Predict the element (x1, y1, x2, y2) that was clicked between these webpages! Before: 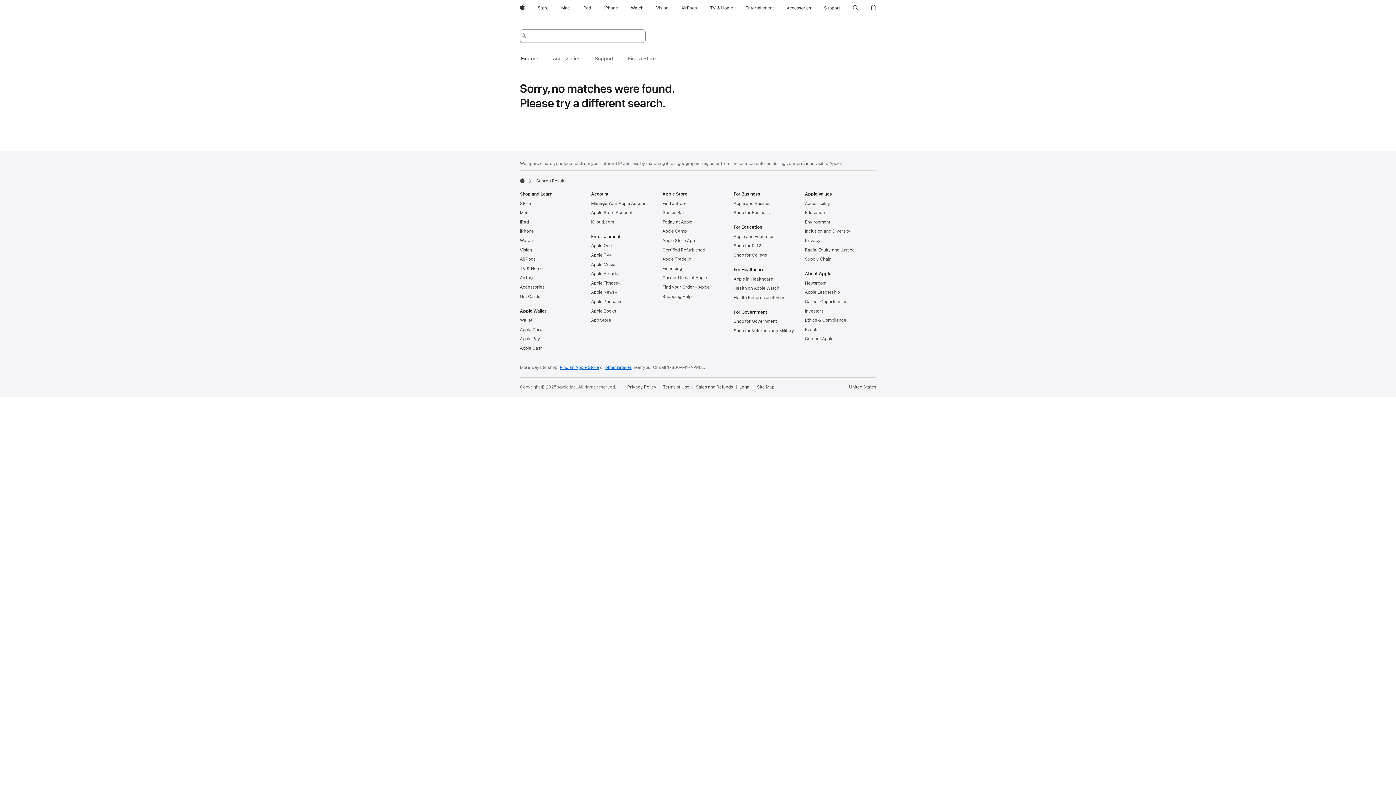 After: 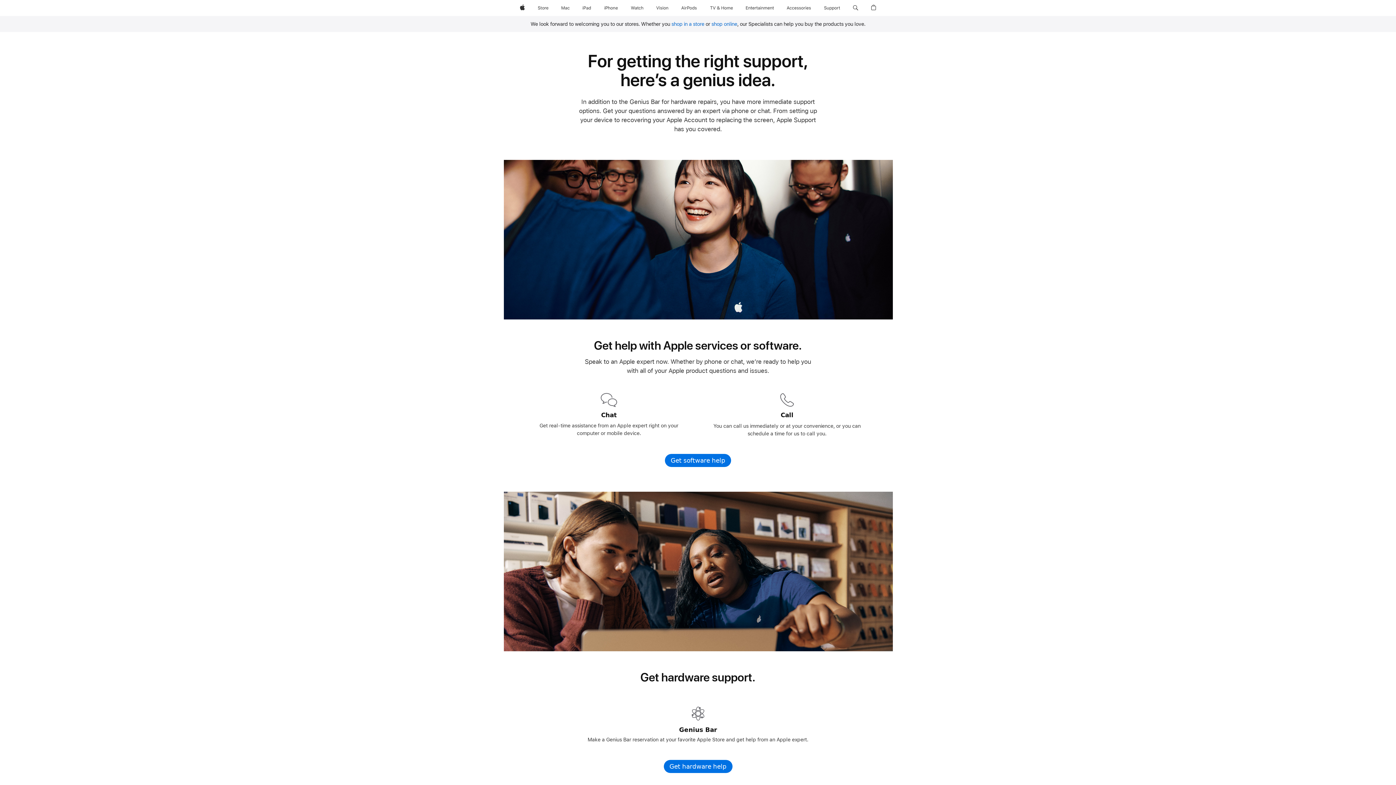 Action: label: Genius Bar bbox: (662, 210, 684, 215)